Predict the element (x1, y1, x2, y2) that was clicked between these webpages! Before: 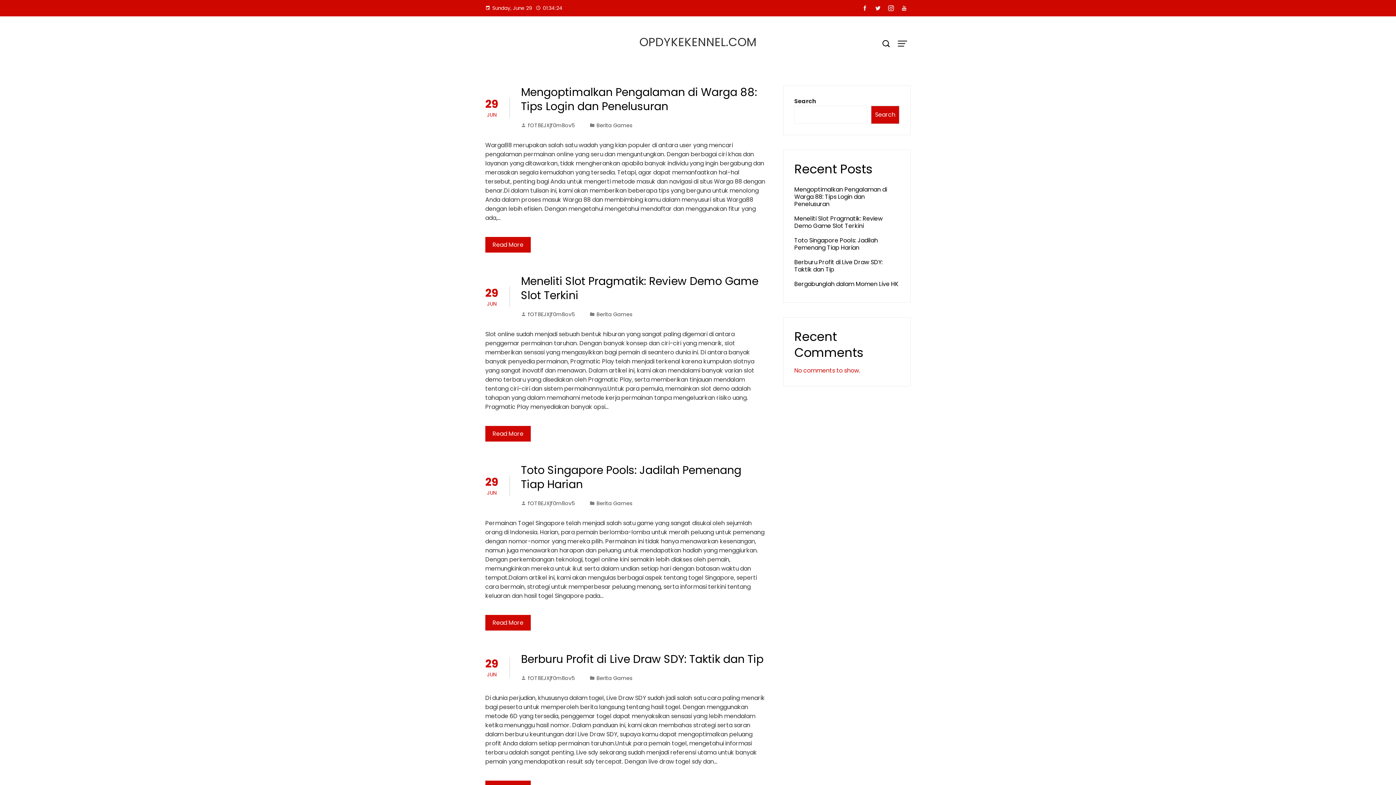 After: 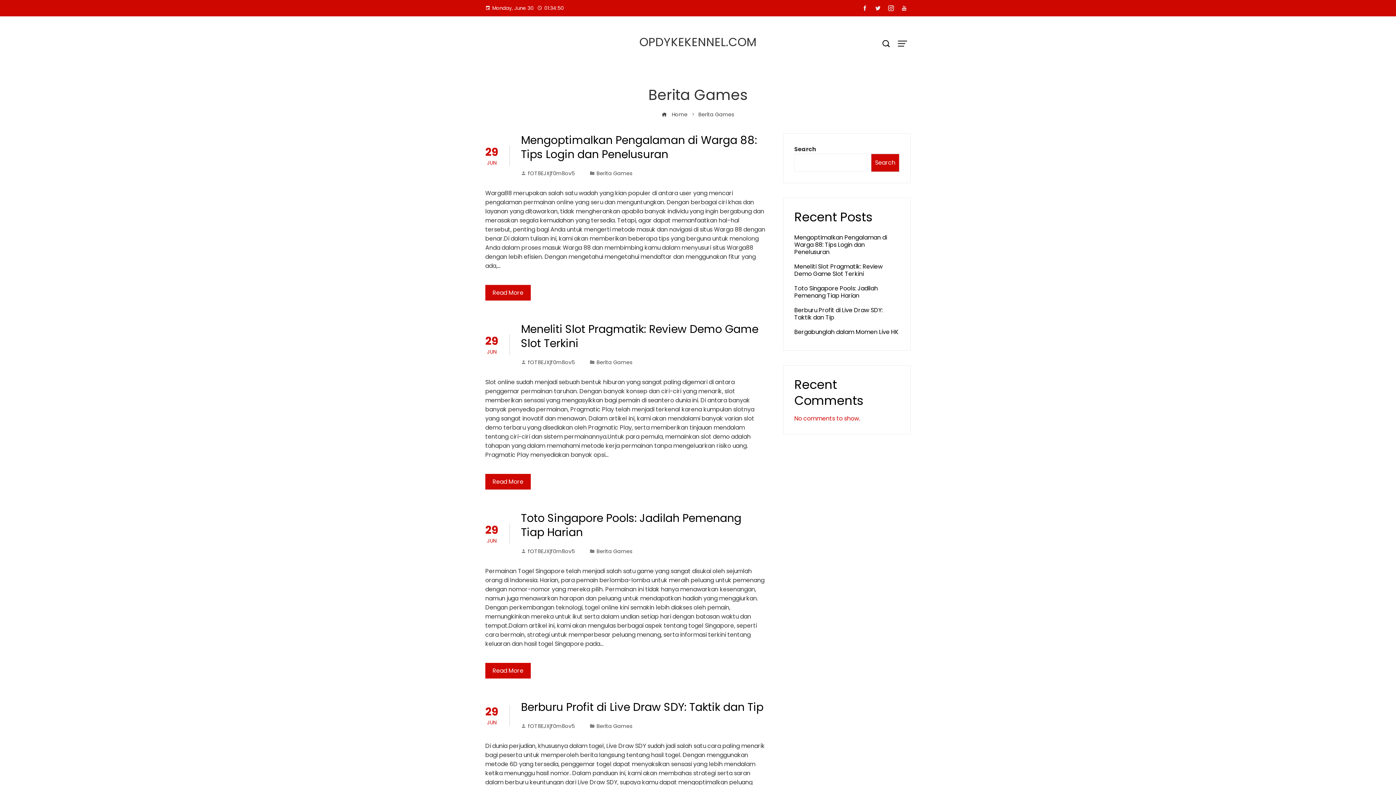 Action: label: Berita Games bbox: (596, 674, 632, 682)